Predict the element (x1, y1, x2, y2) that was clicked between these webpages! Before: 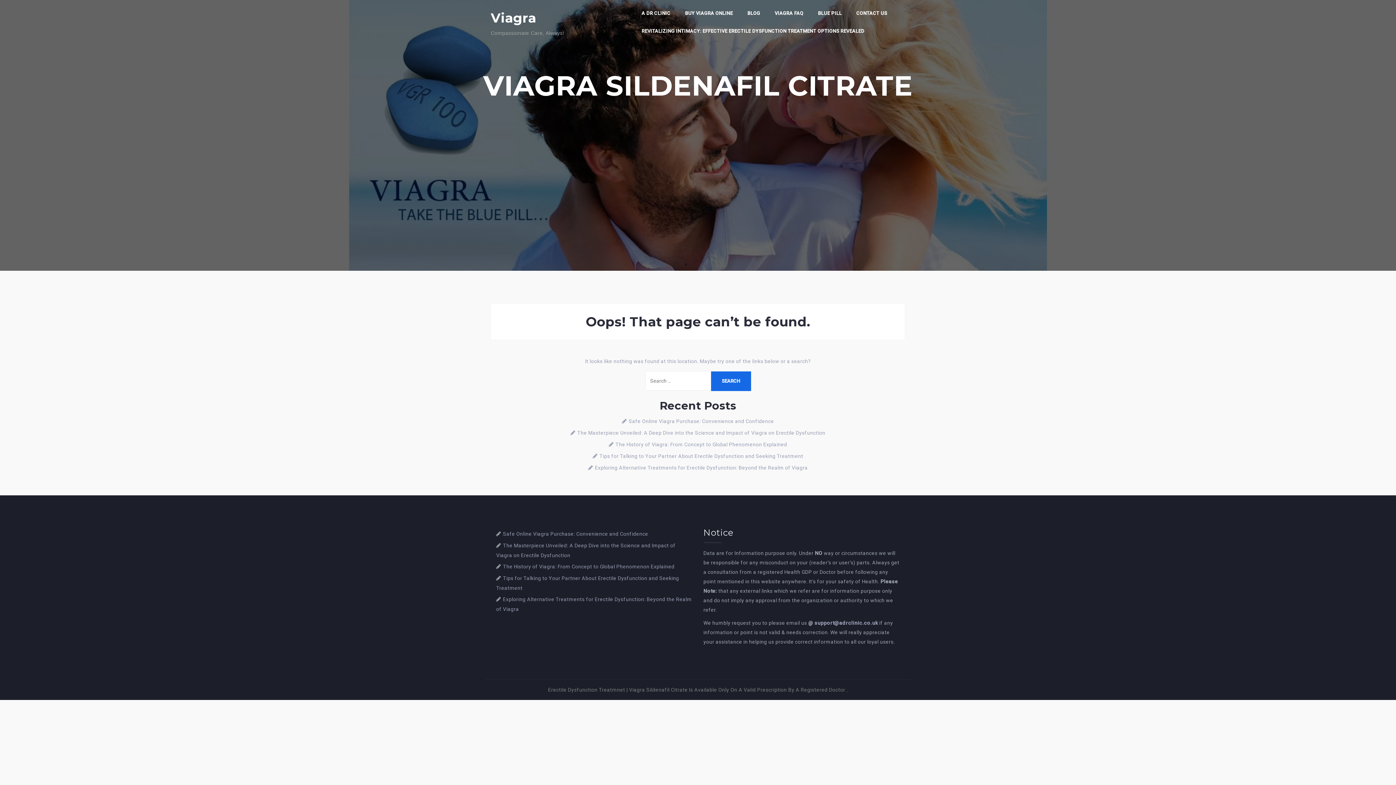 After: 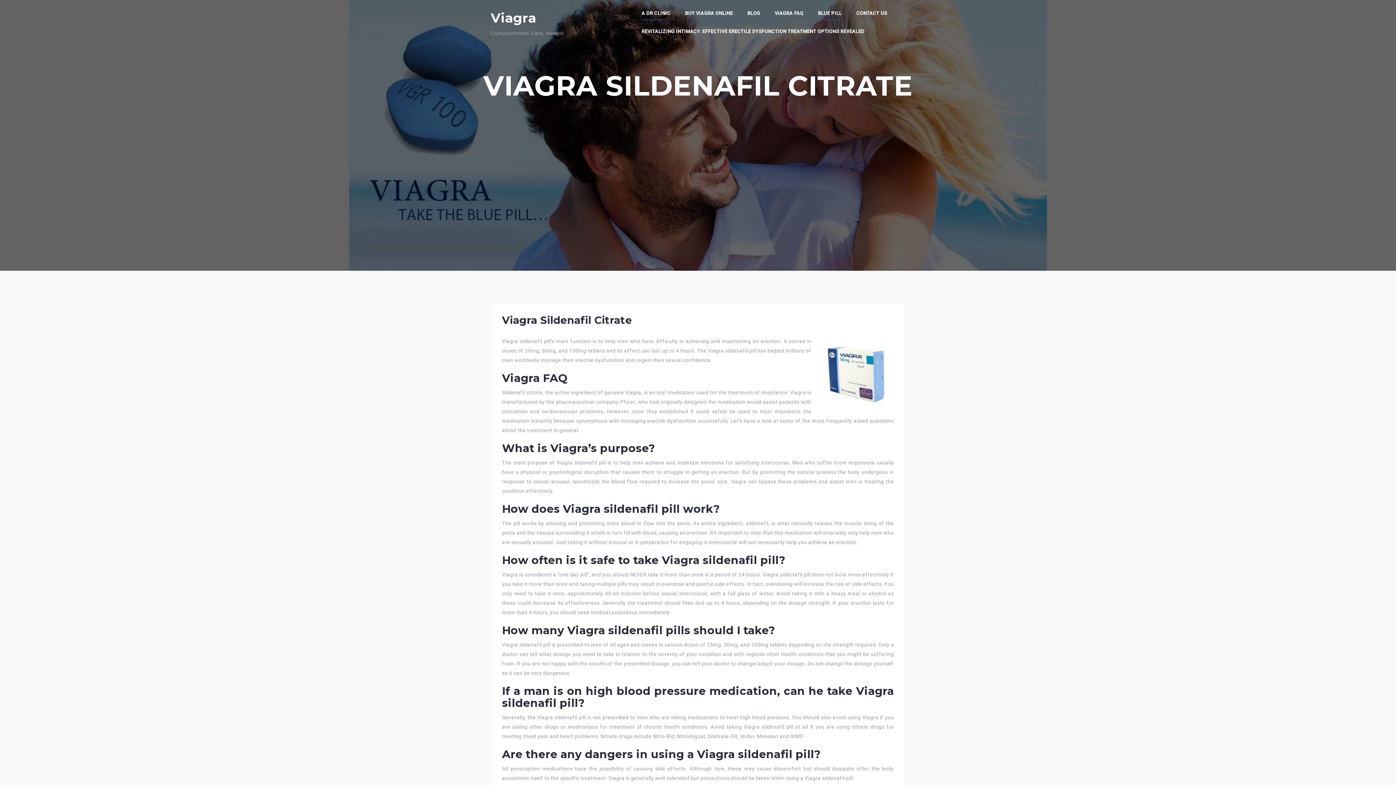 Action: bbox: (641, 9, 670, 19) label: A DR CLINIC